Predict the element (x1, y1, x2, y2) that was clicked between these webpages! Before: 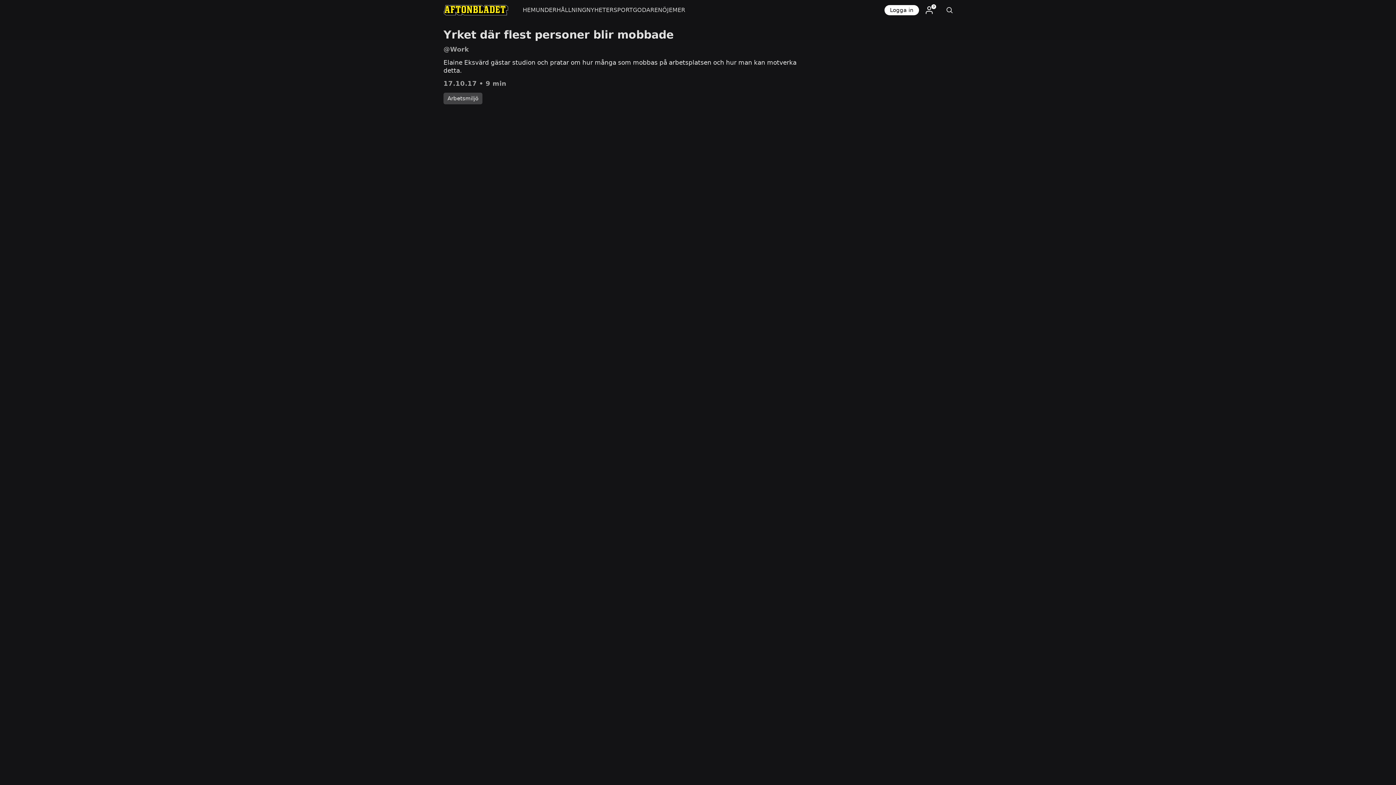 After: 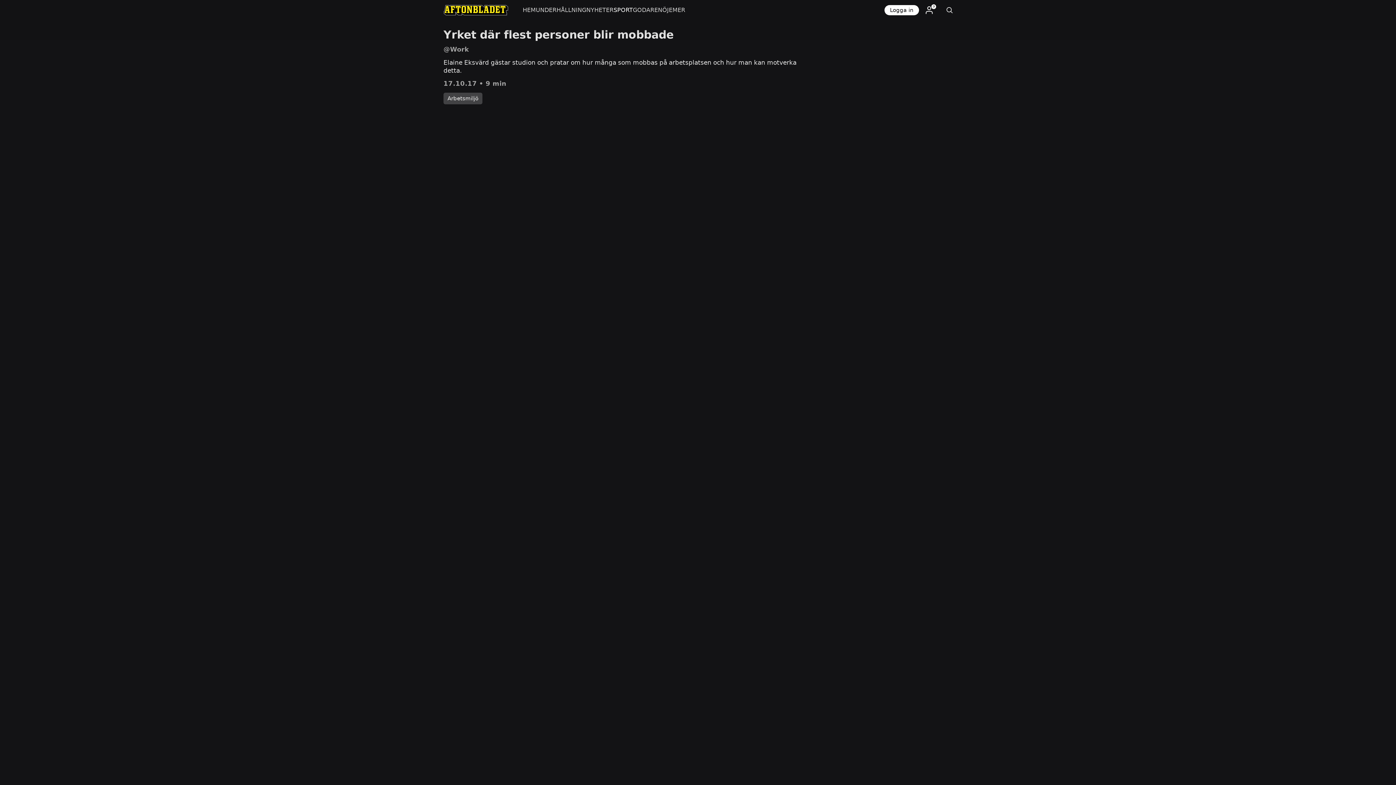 Action: label: SPORT bbox: (613, 0, 633, 20)